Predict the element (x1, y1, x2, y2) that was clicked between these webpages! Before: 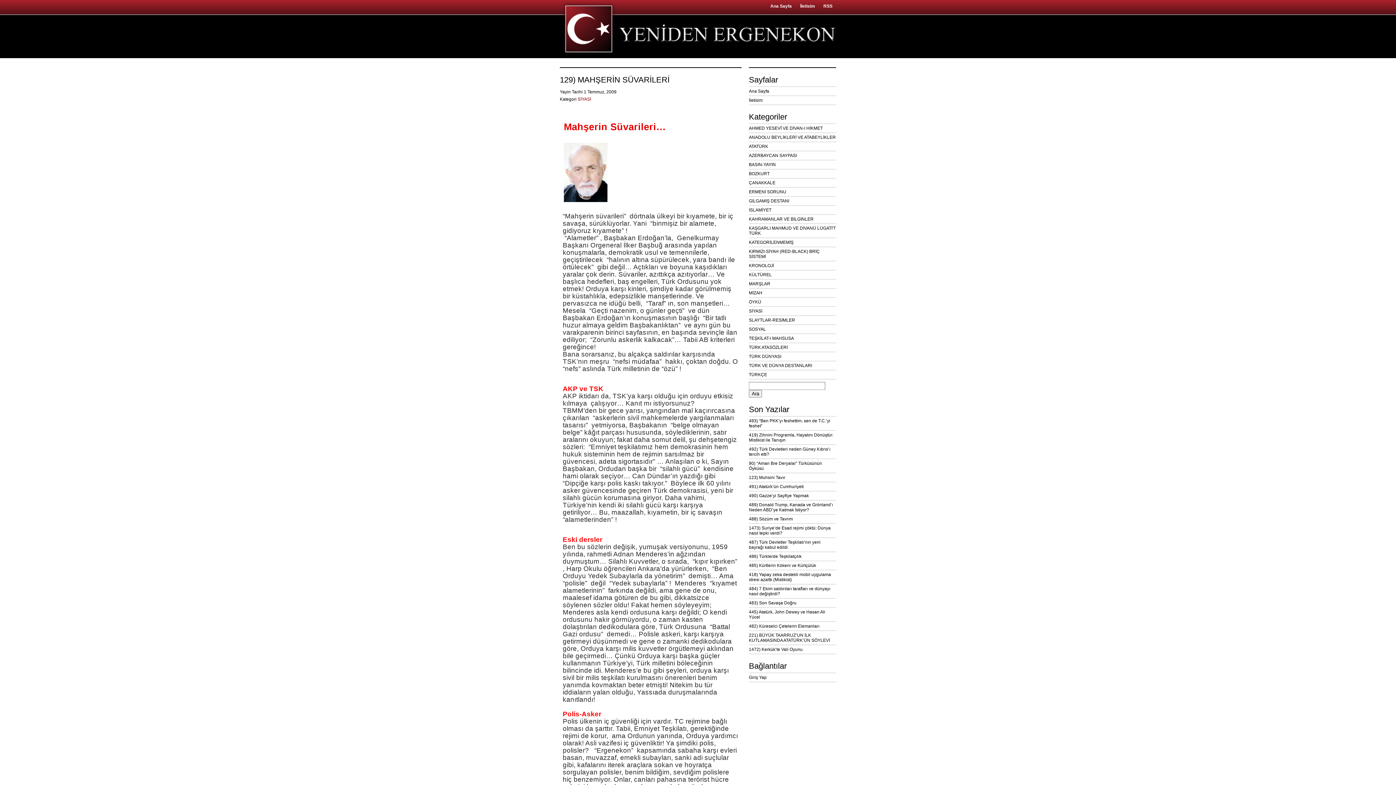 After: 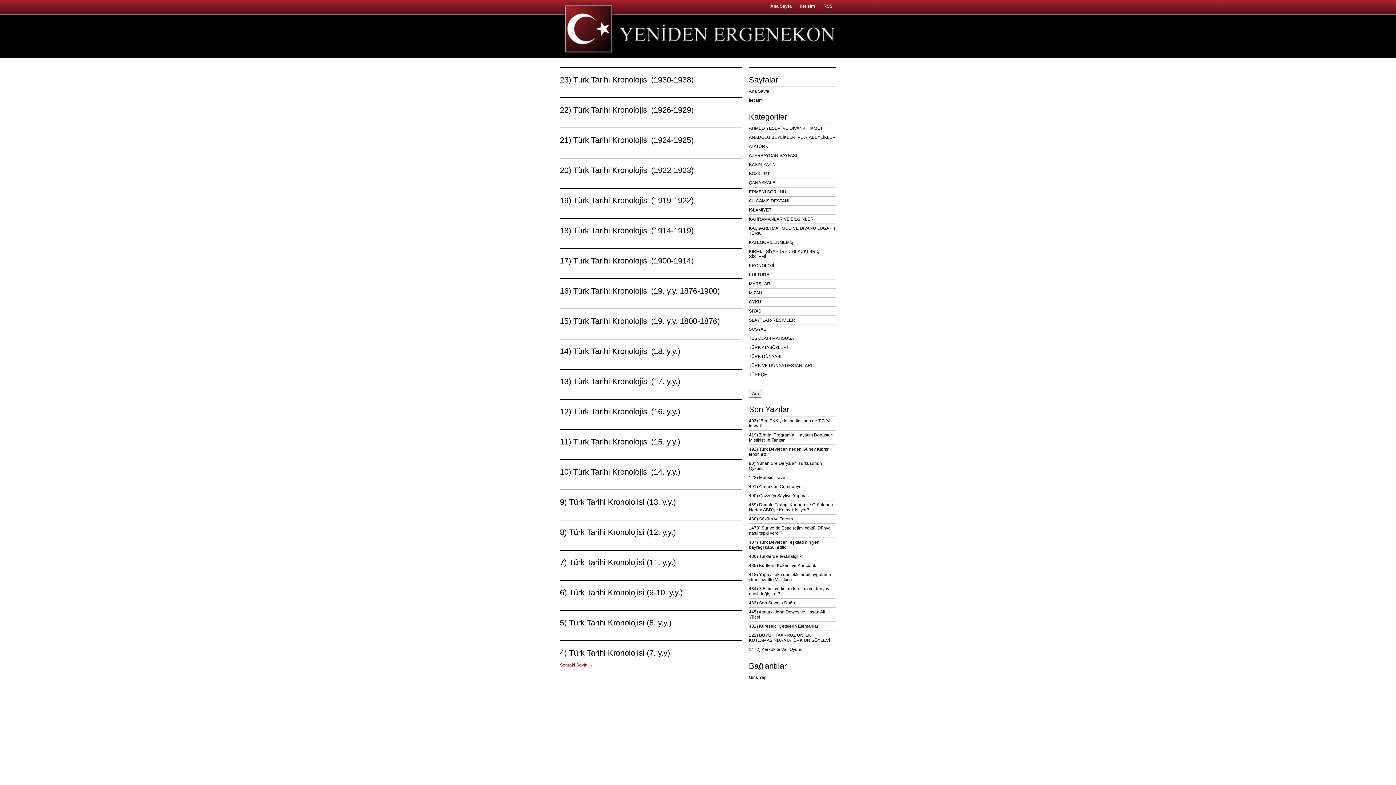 Action: label: KRONOLOJİ bbox: (749, 261, 836, 270)